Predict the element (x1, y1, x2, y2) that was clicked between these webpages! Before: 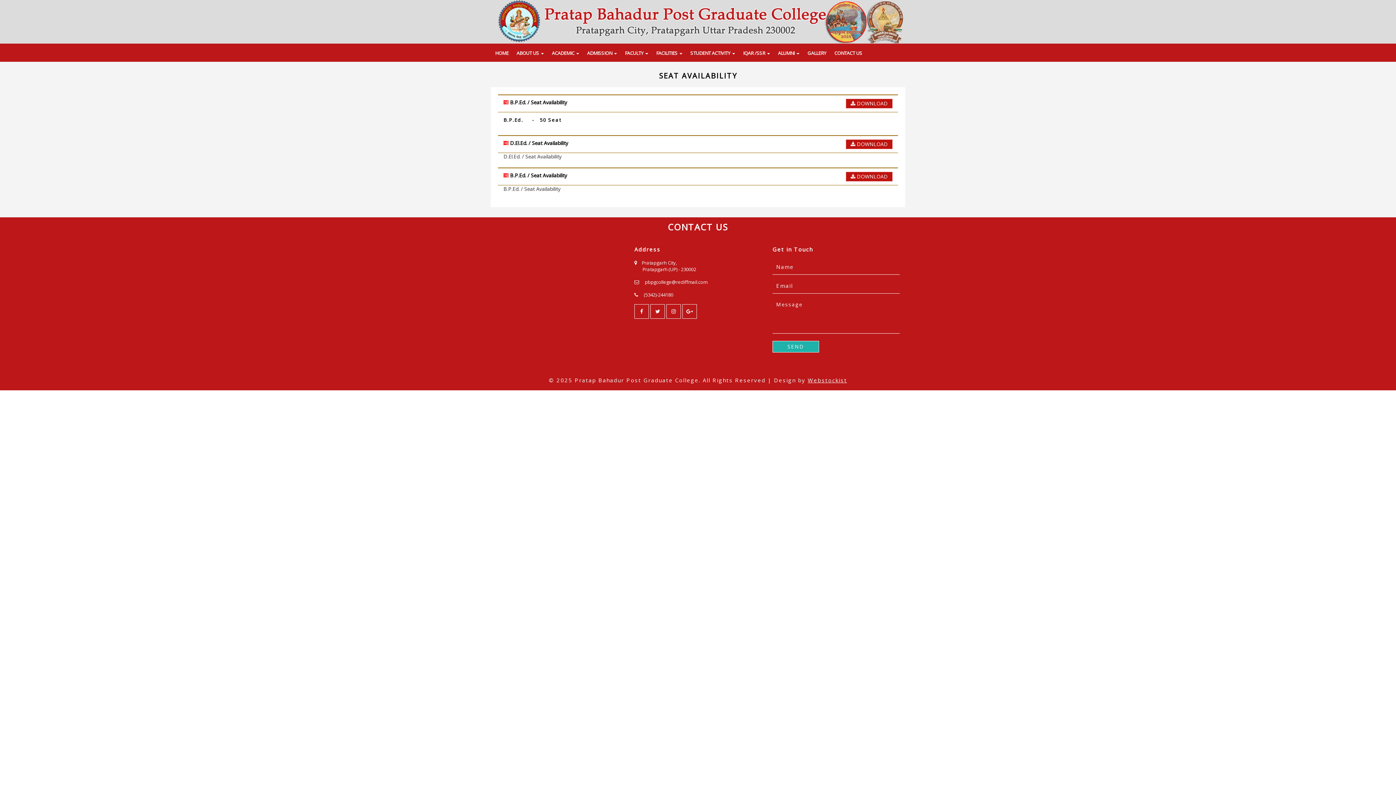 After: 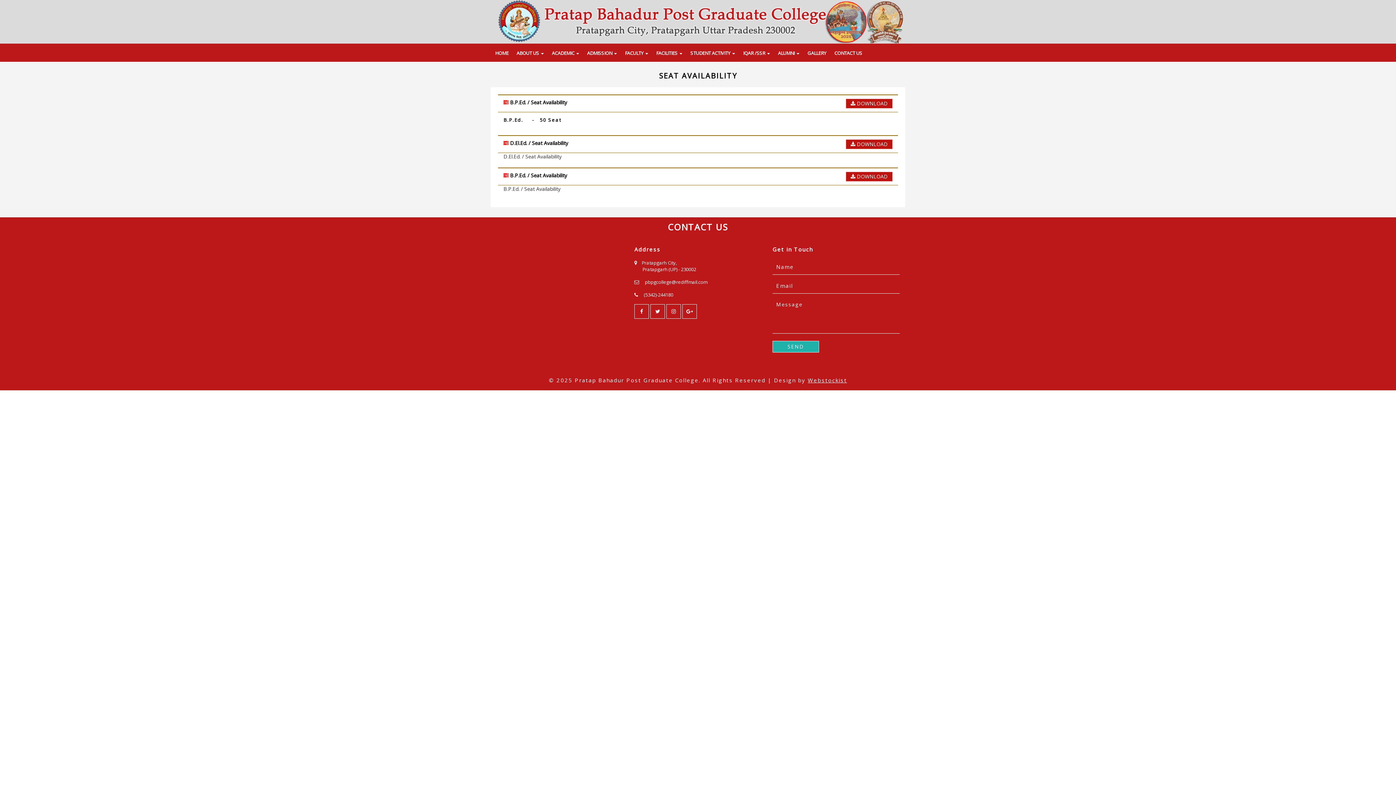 Action: label:  DOWNLOAD bbox: (846, 98, 892, 108)